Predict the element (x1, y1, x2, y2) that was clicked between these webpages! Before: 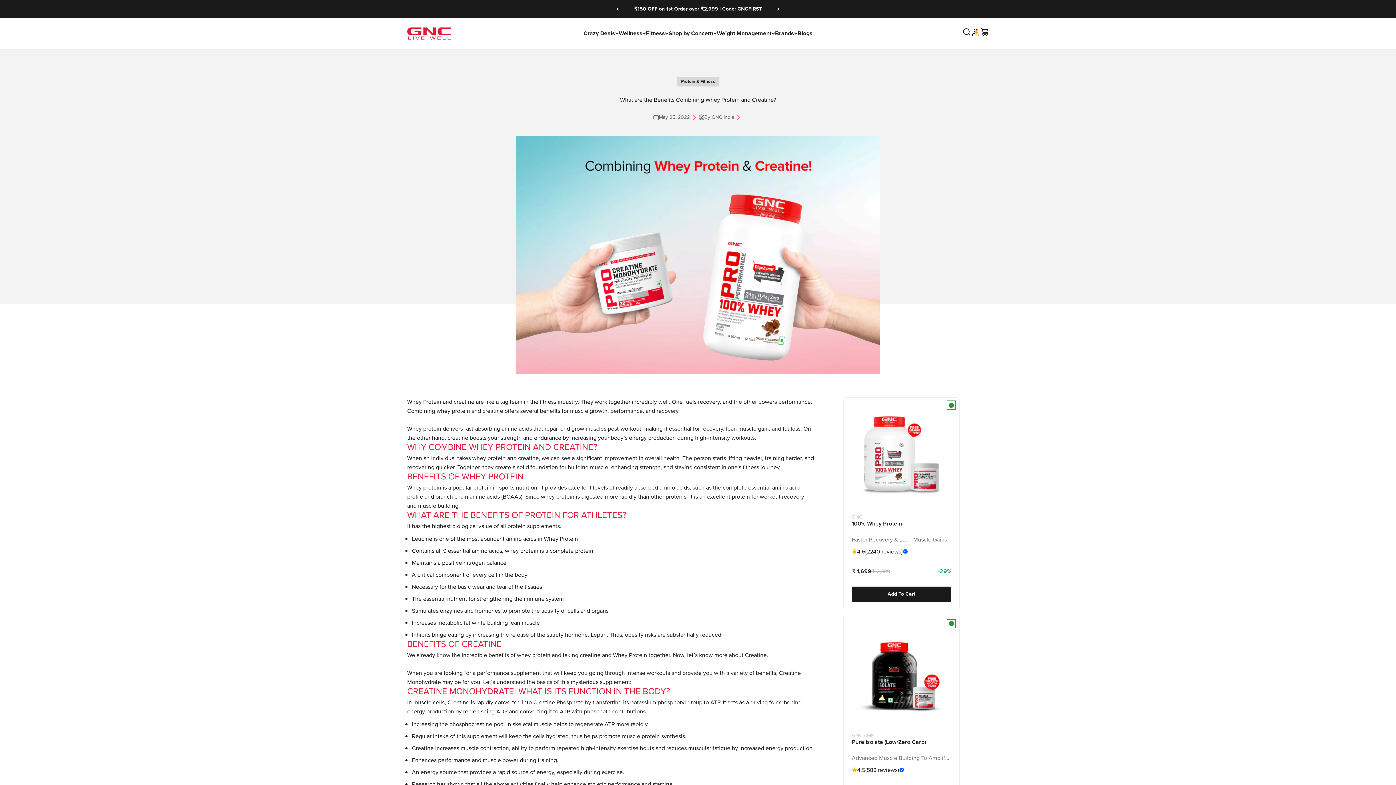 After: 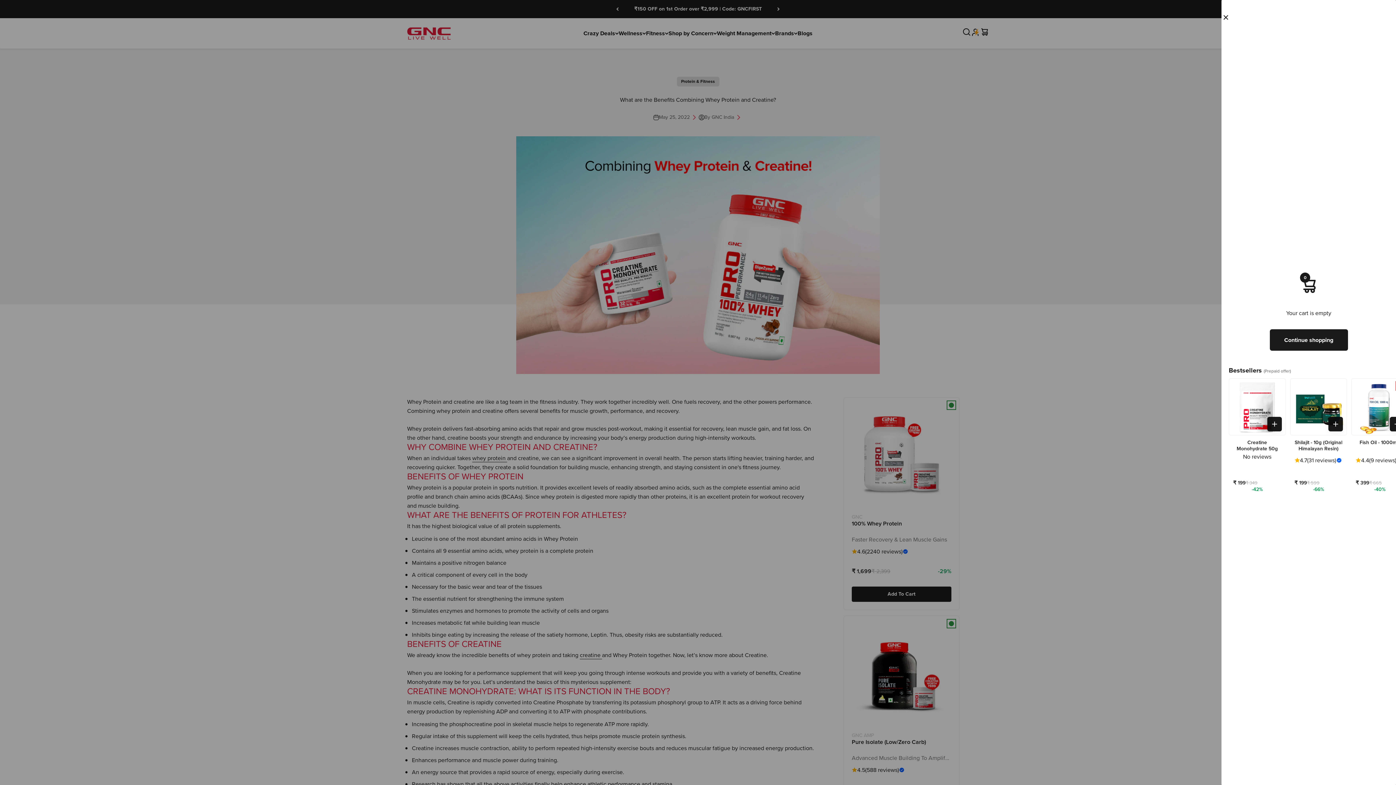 Action: label: Cart
0 bbox: (980, 27, 989, 39)